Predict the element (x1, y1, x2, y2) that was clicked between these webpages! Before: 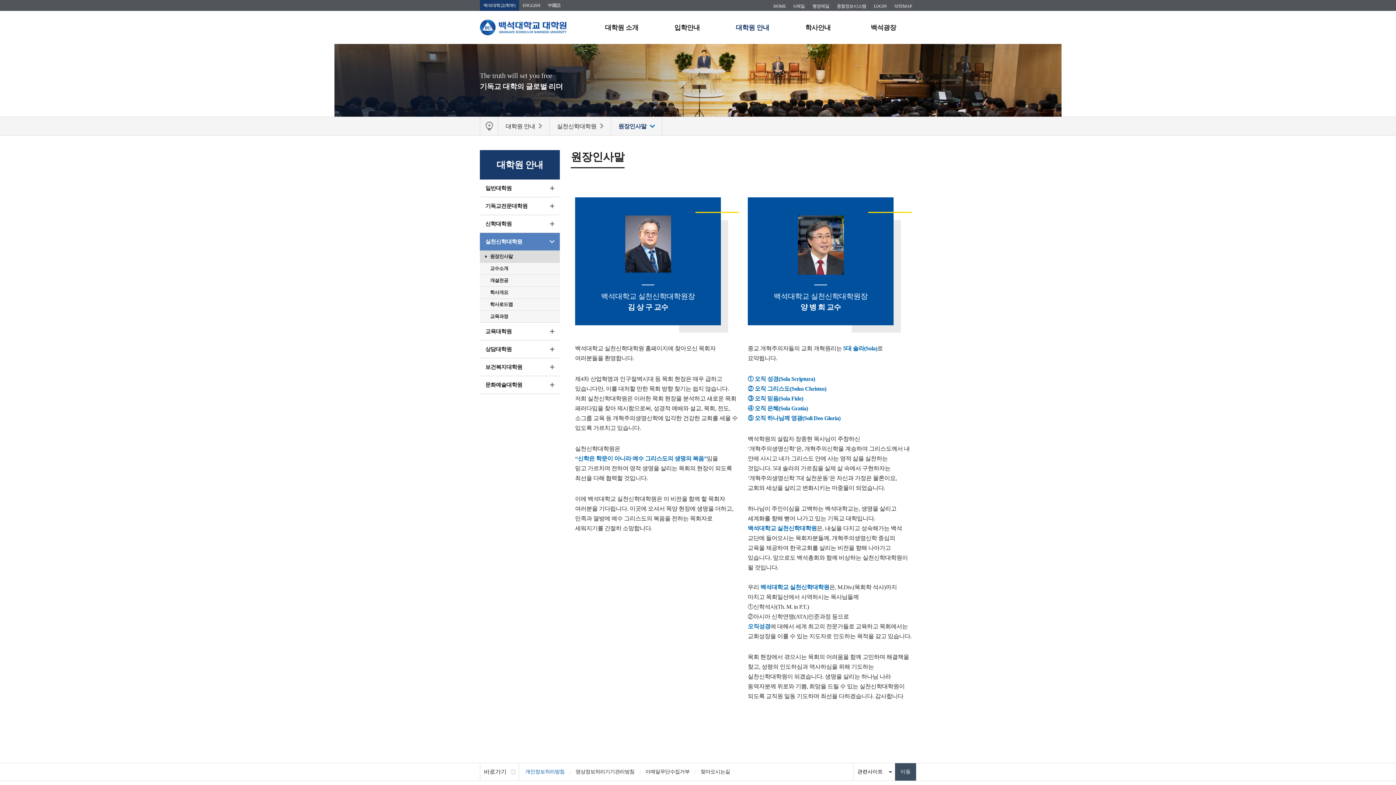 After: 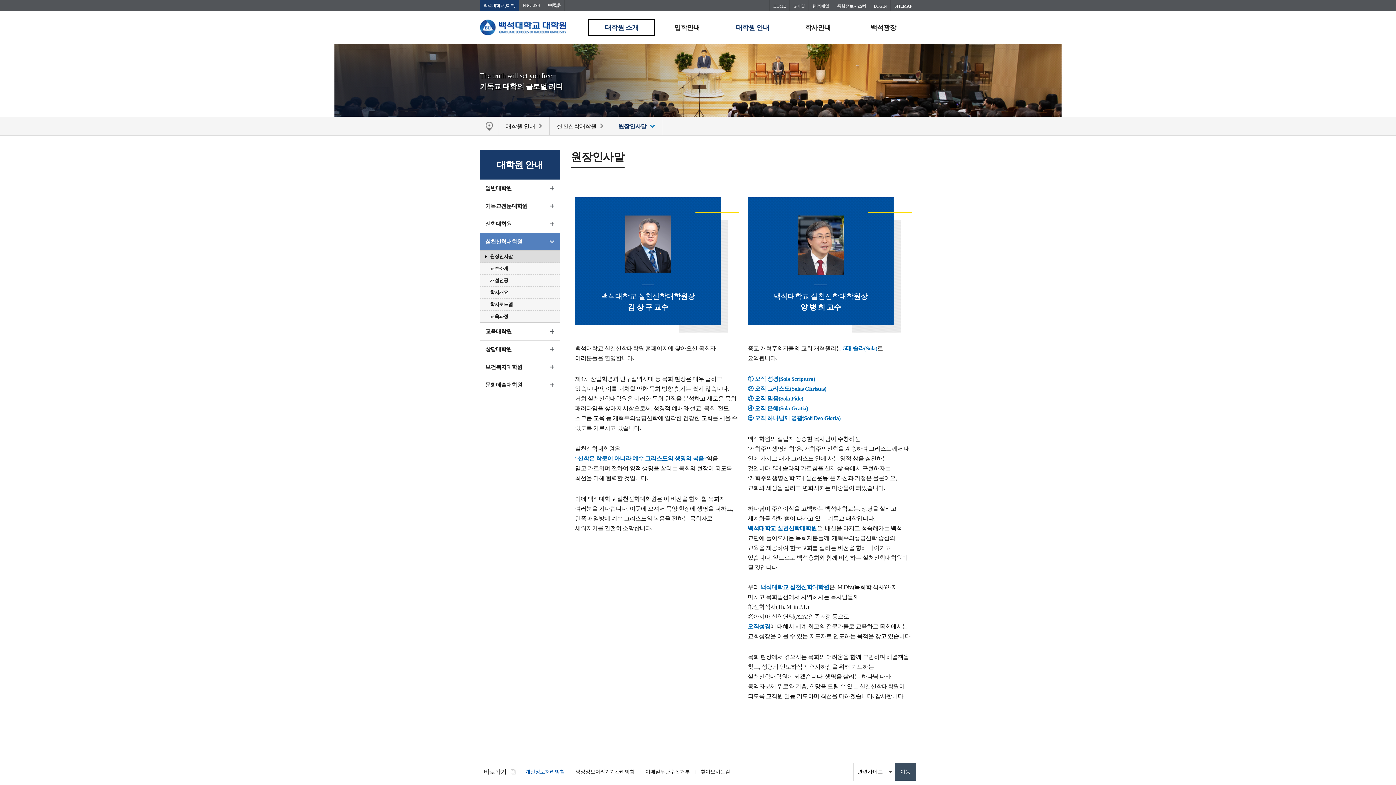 Action: bbox: (589, 20, 654, 35) label: 대학원 소개